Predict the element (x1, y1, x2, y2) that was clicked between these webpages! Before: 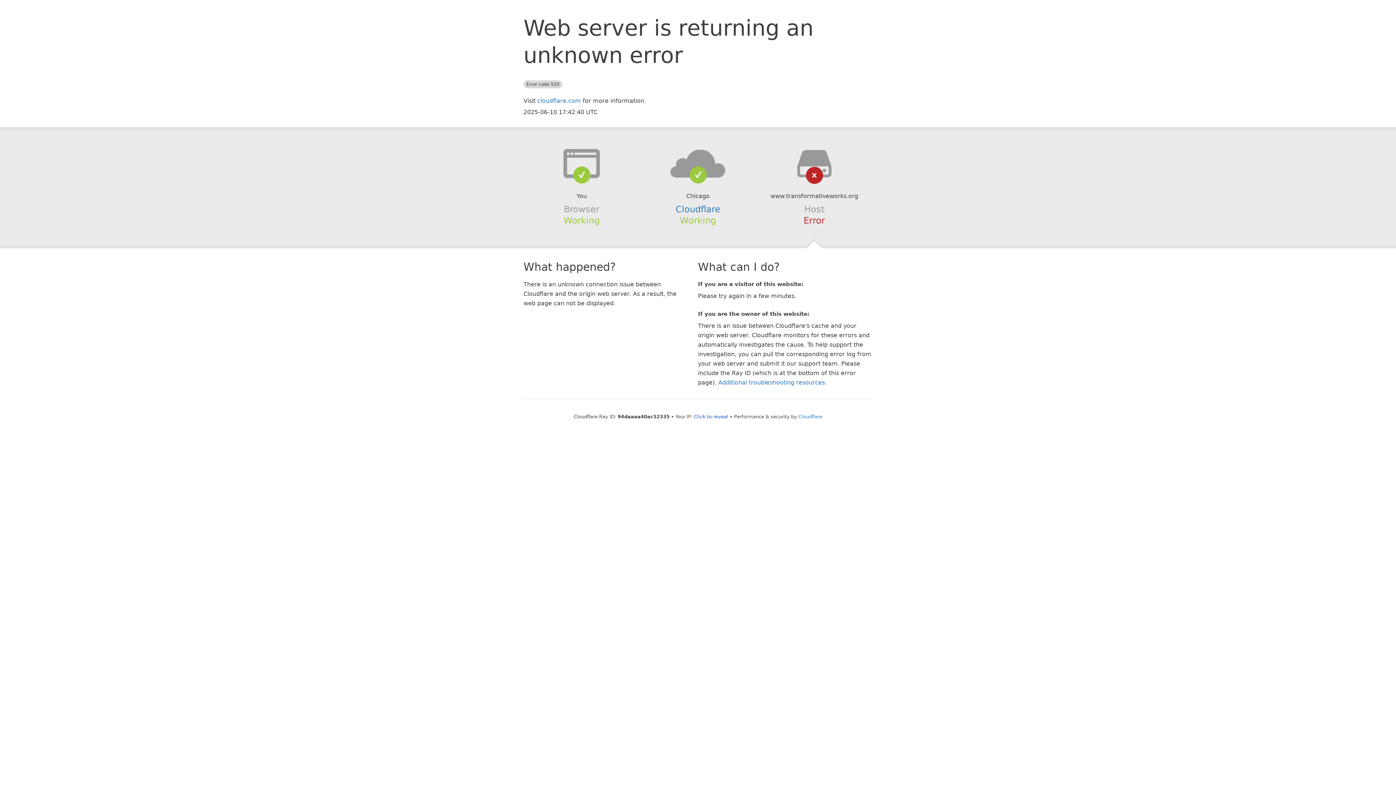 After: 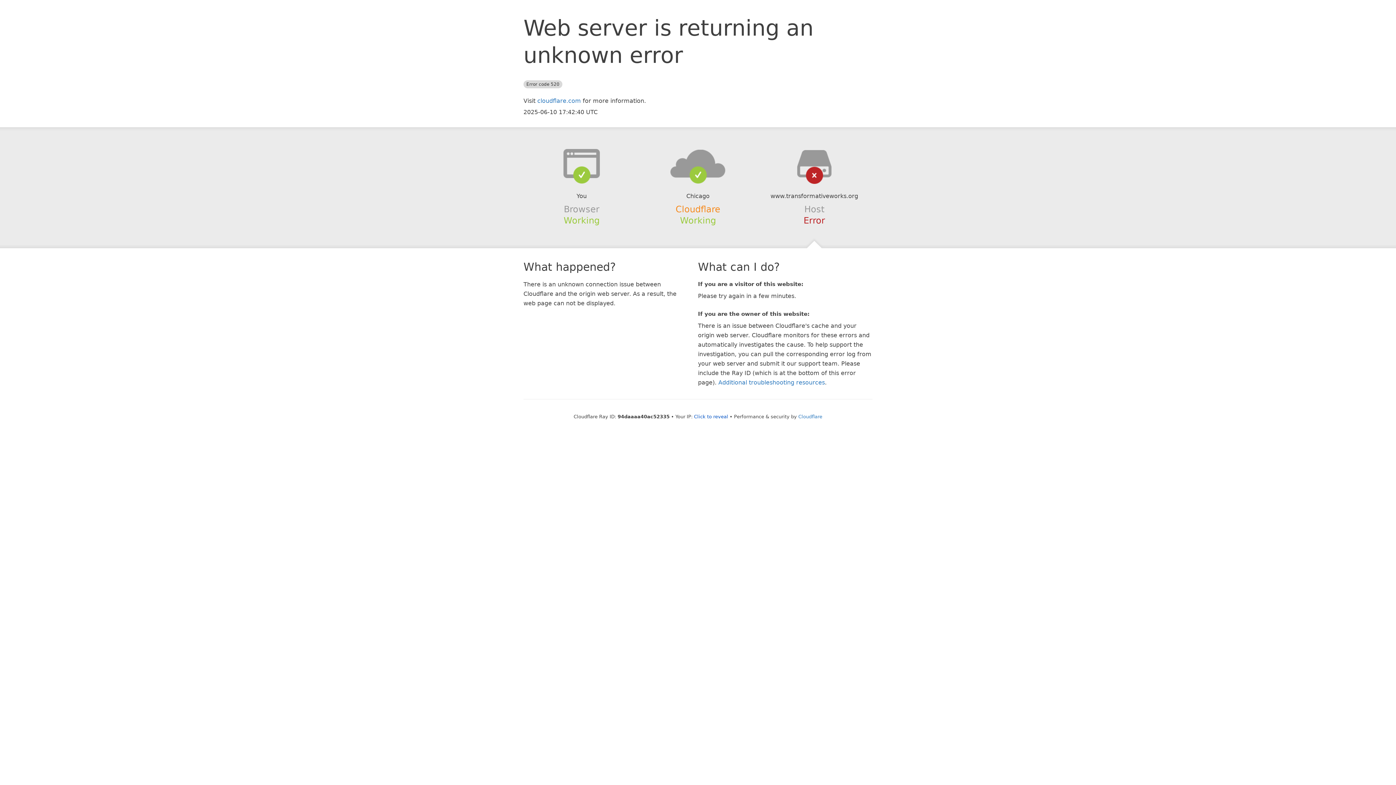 Action: label: Cloudflare bbox: (675, 204, 720, 214)